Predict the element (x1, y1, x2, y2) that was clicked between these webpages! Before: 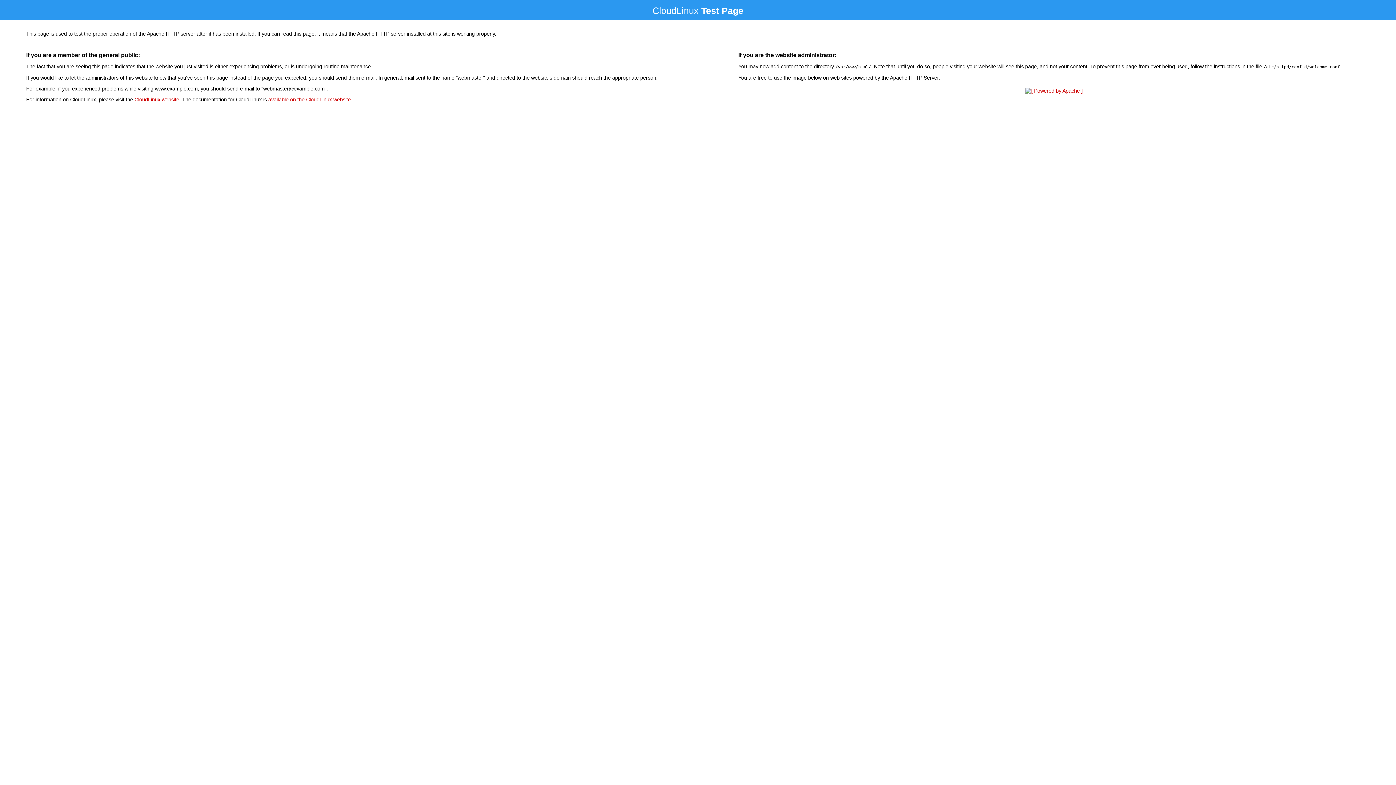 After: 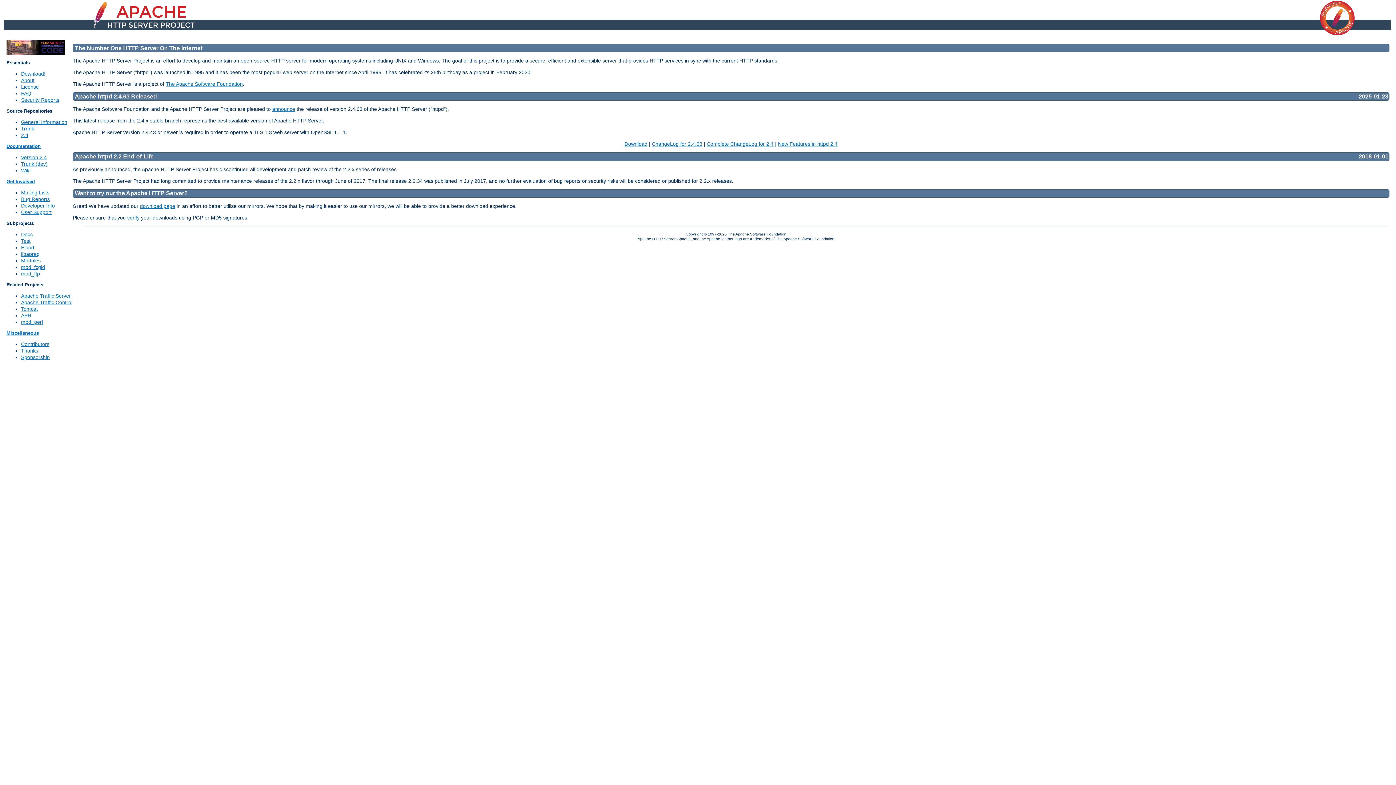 Action: bbox: (1023, 88, 1085, 93)